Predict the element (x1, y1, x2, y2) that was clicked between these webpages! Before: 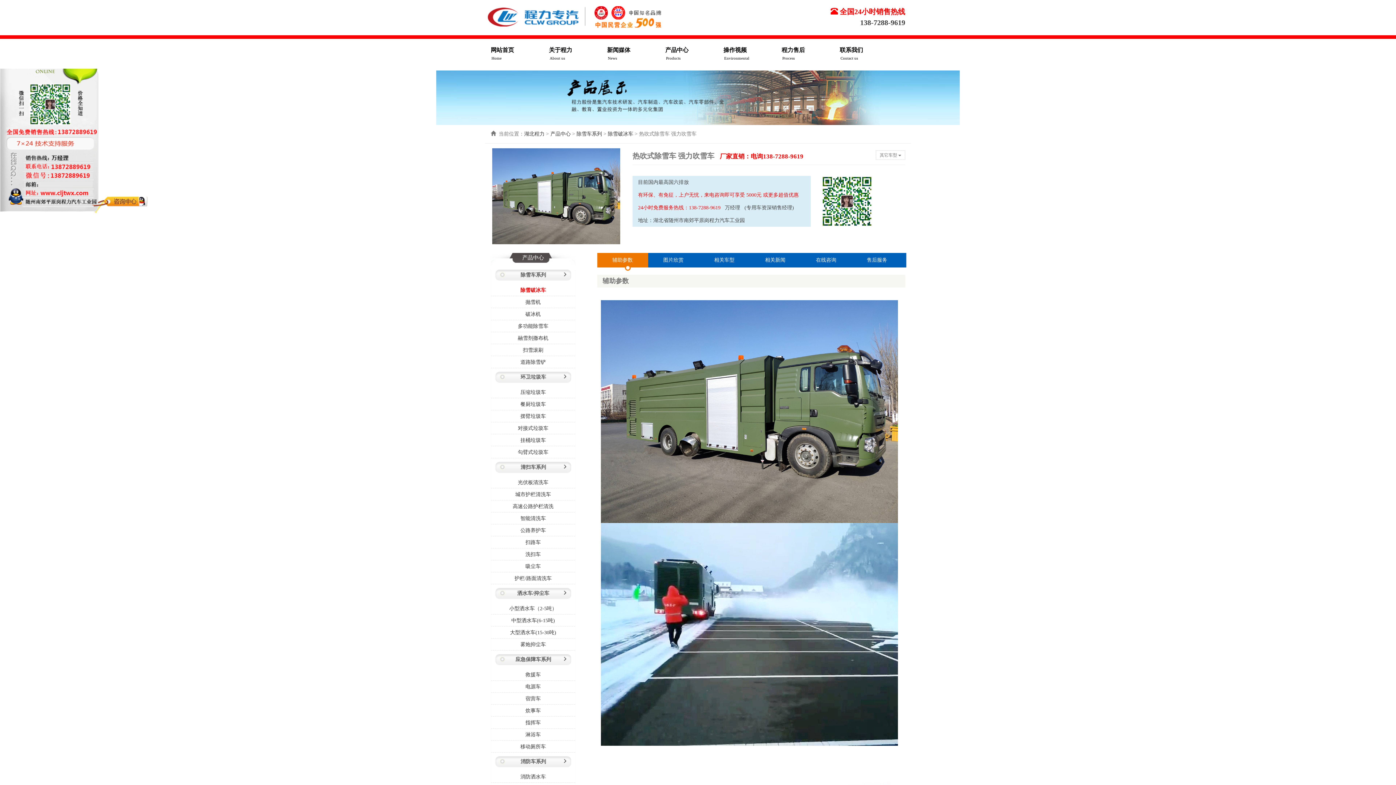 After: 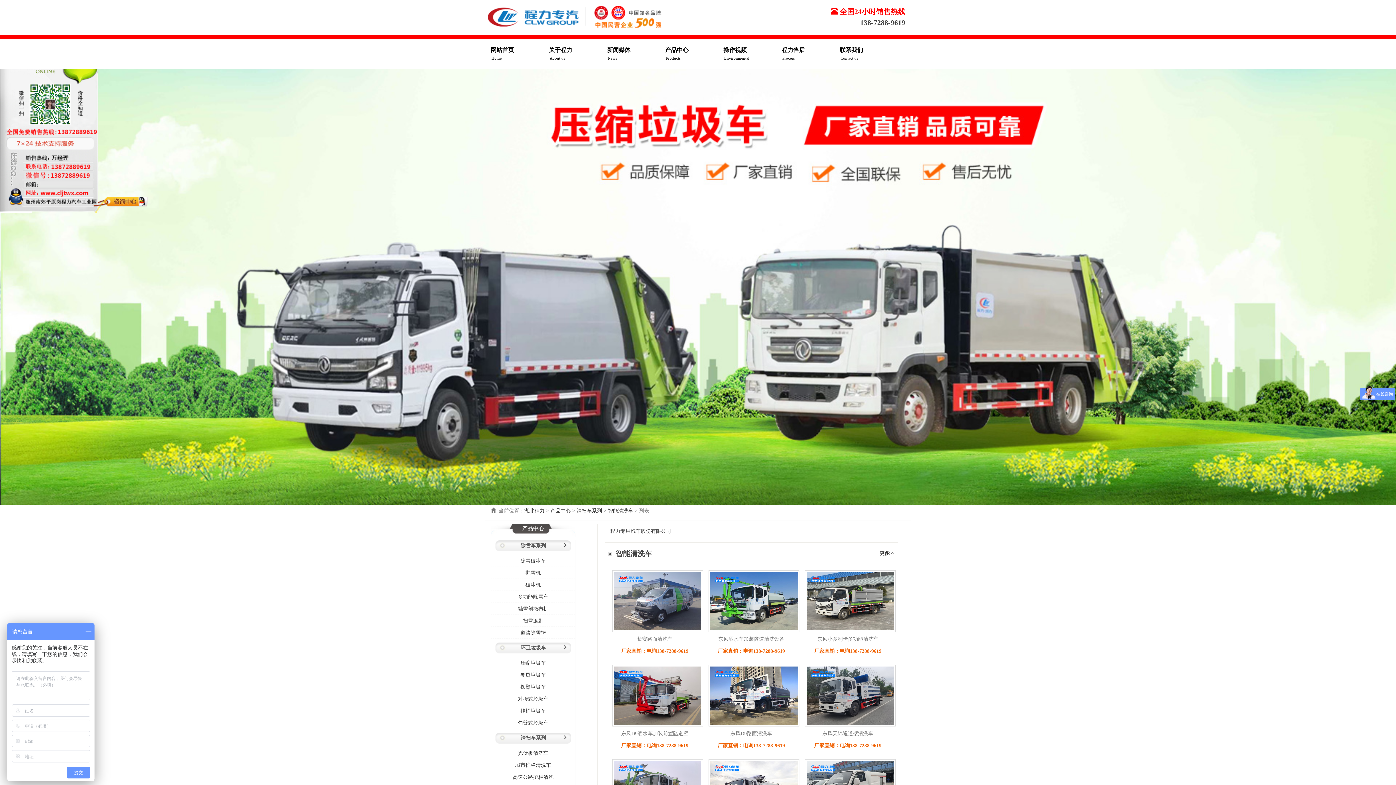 Action: label: 智能清洗车 bbox: (491, 512, 575, 524)